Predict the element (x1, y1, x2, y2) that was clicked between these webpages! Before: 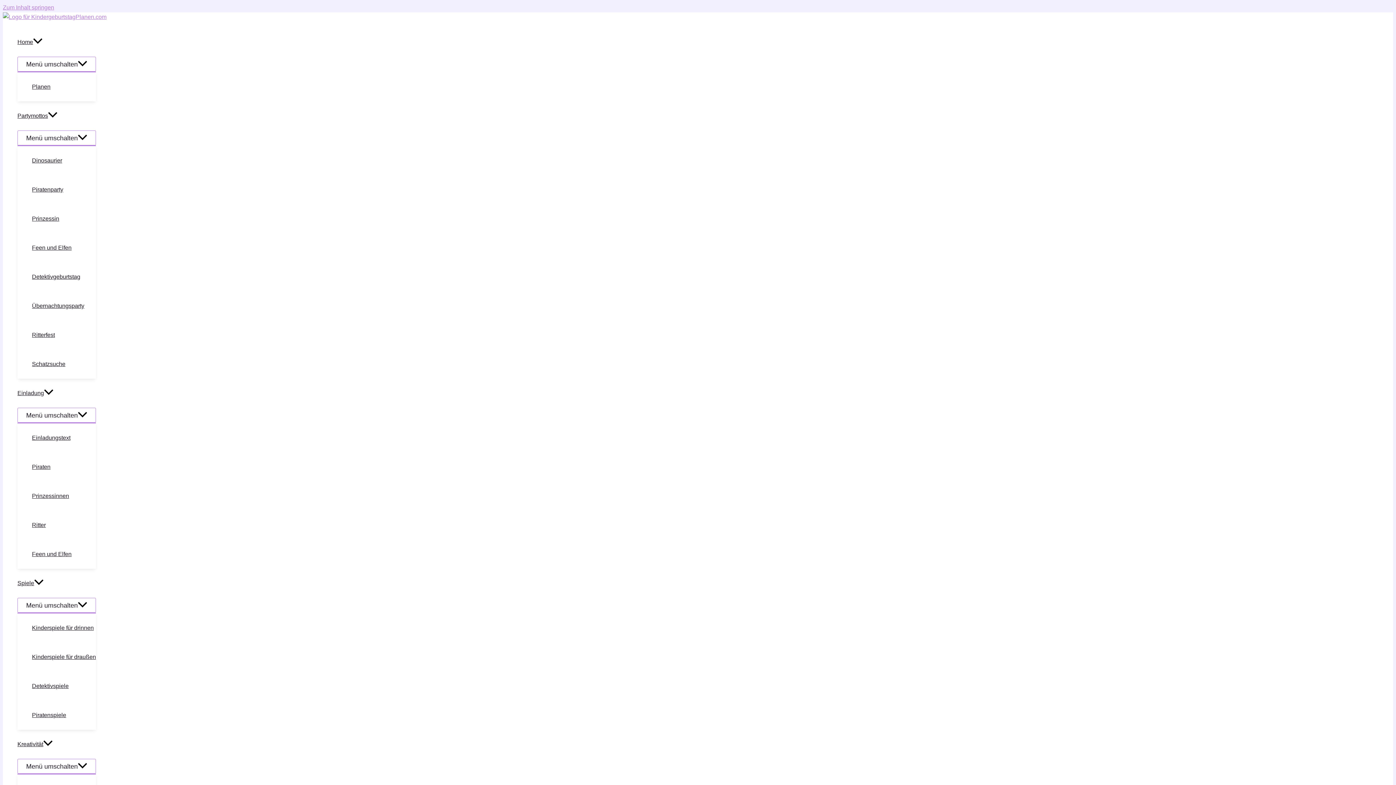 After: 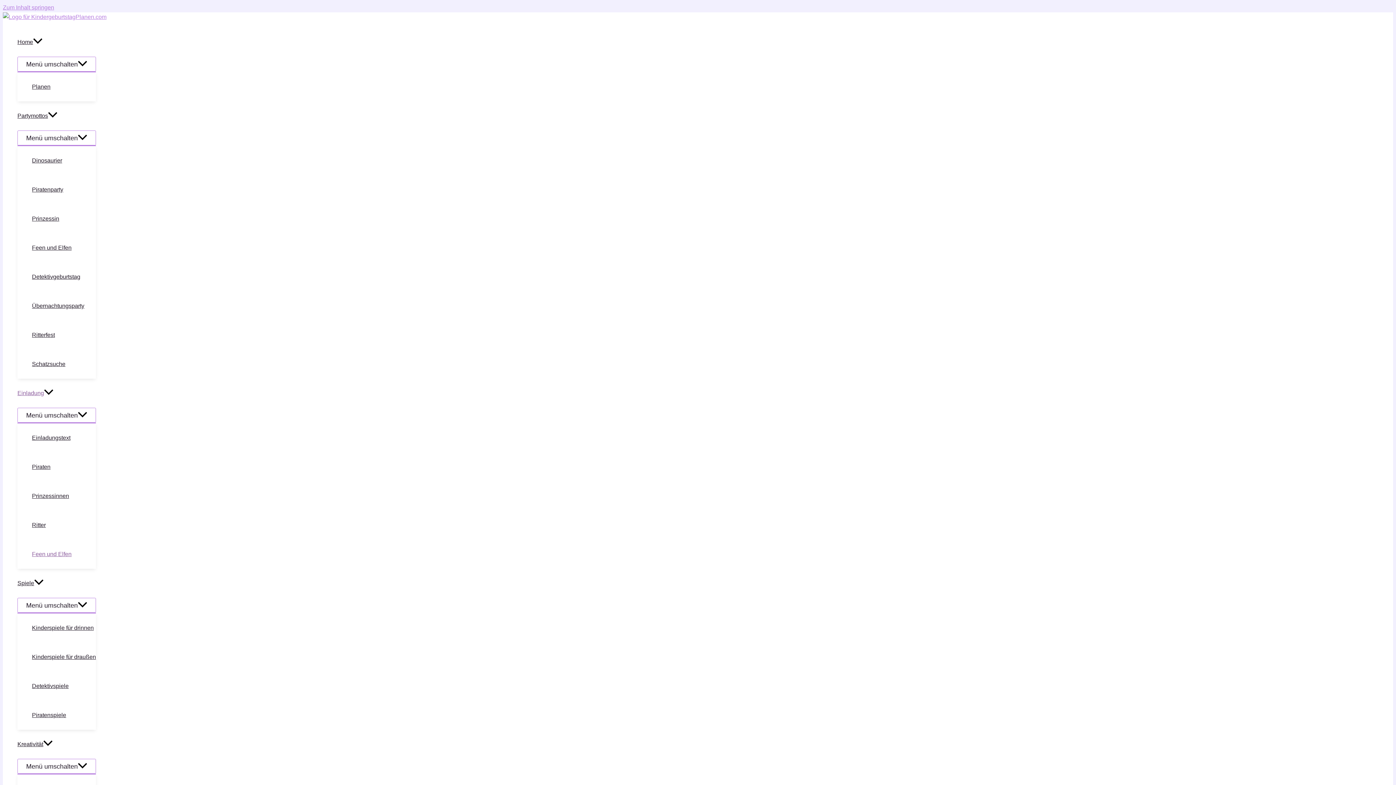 Action: label: Feen und Elfen bbox: (32, 540, 96, 569)